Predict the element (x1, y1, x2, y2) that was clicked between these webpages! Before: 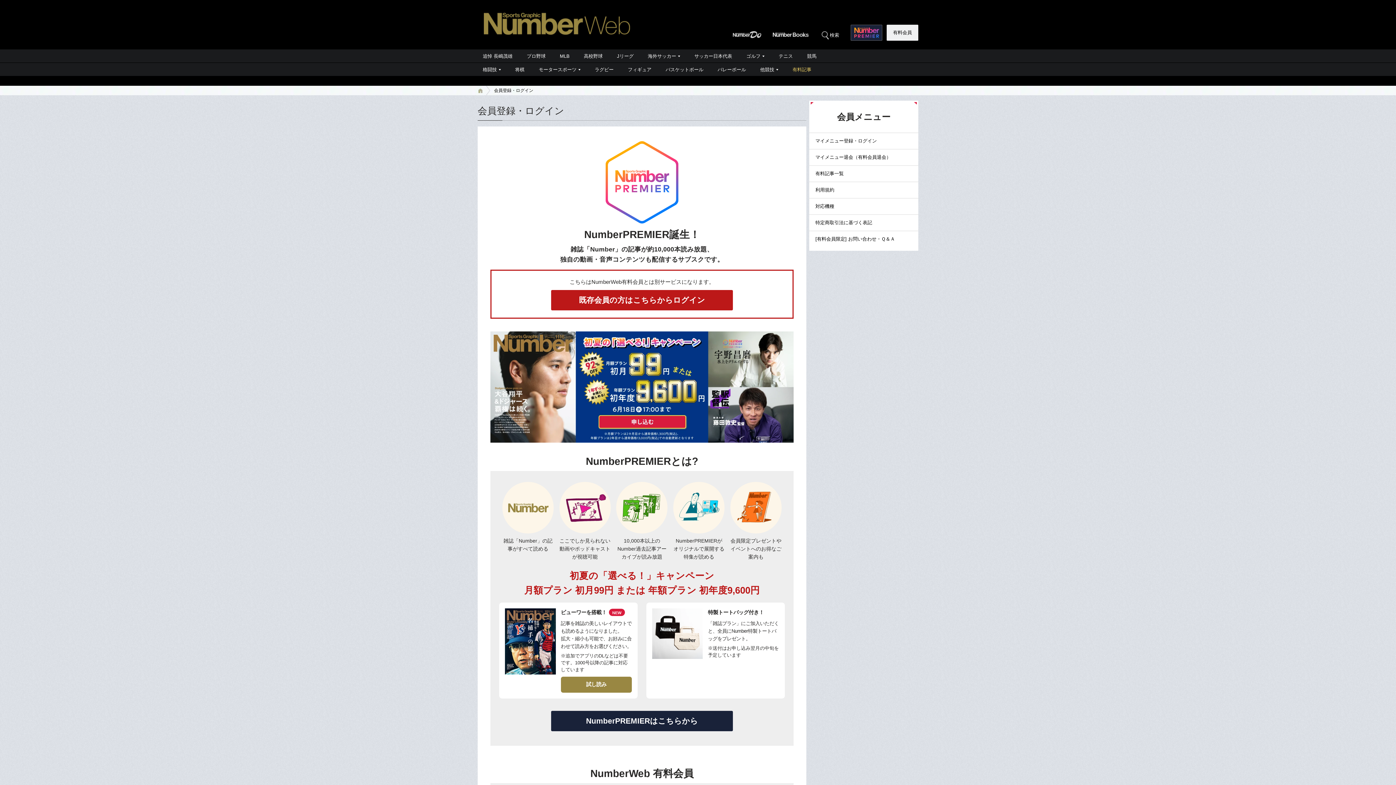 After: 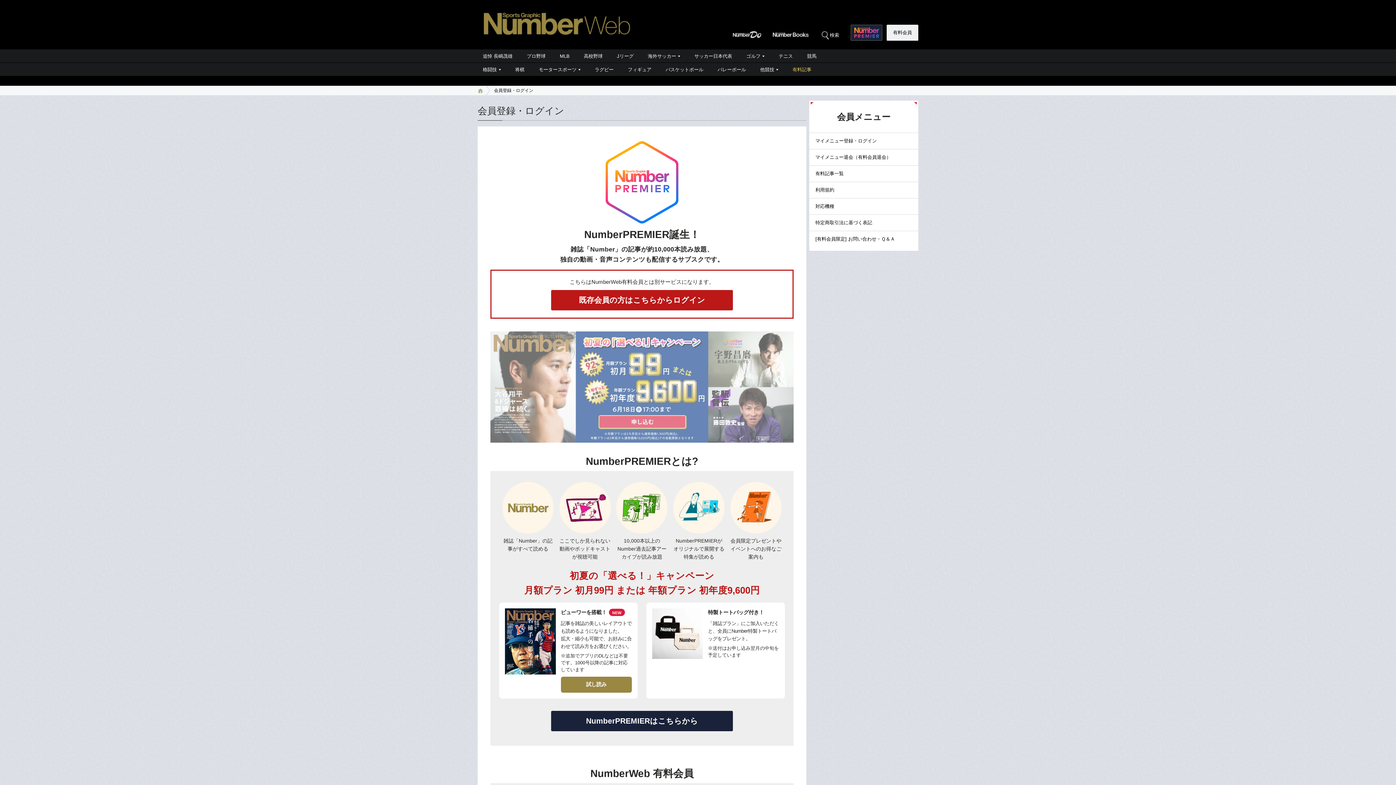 Action: bbox: (490, 435, 793, 441)